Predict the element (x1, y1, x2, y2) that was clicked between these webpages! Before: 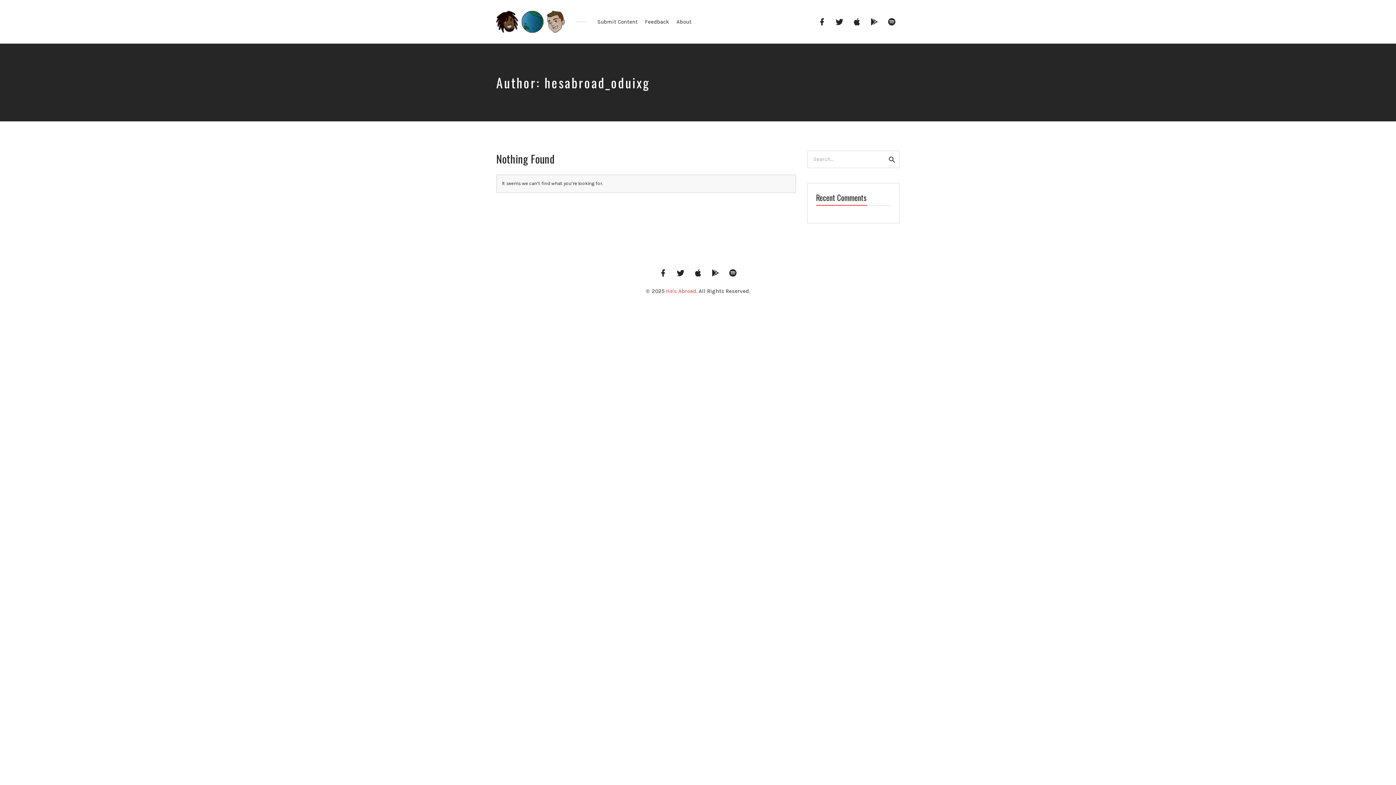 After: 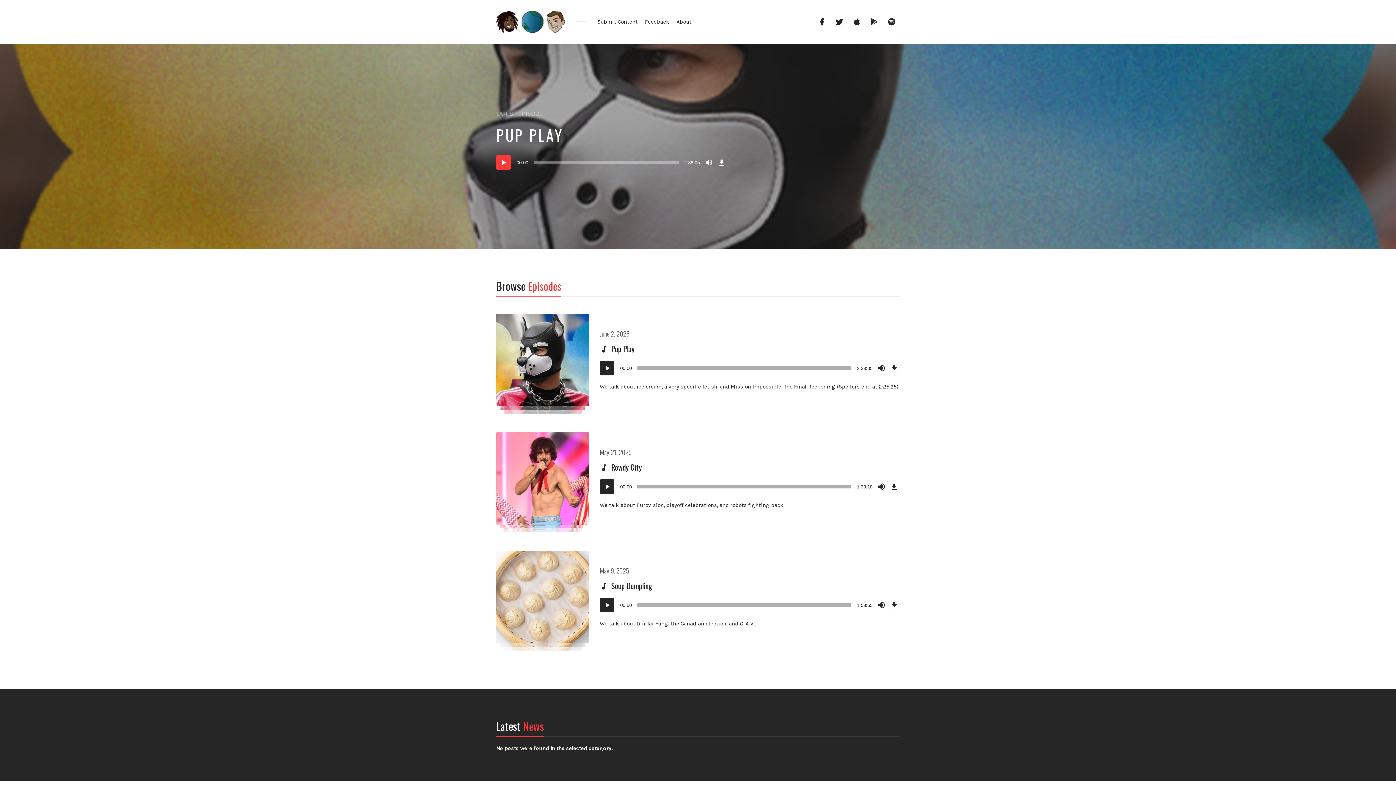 Action: label: He's Abroad bbox: (666, 288, 696, 294)